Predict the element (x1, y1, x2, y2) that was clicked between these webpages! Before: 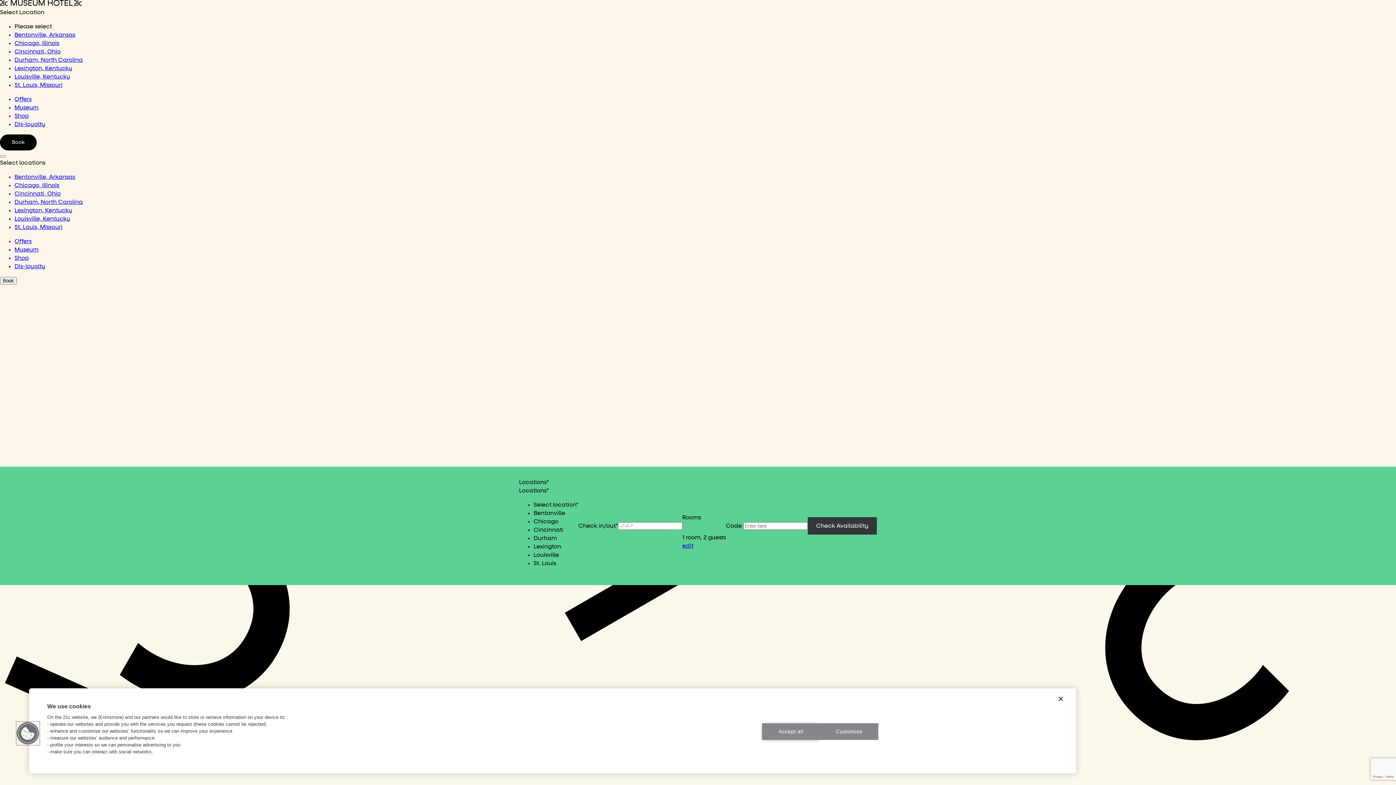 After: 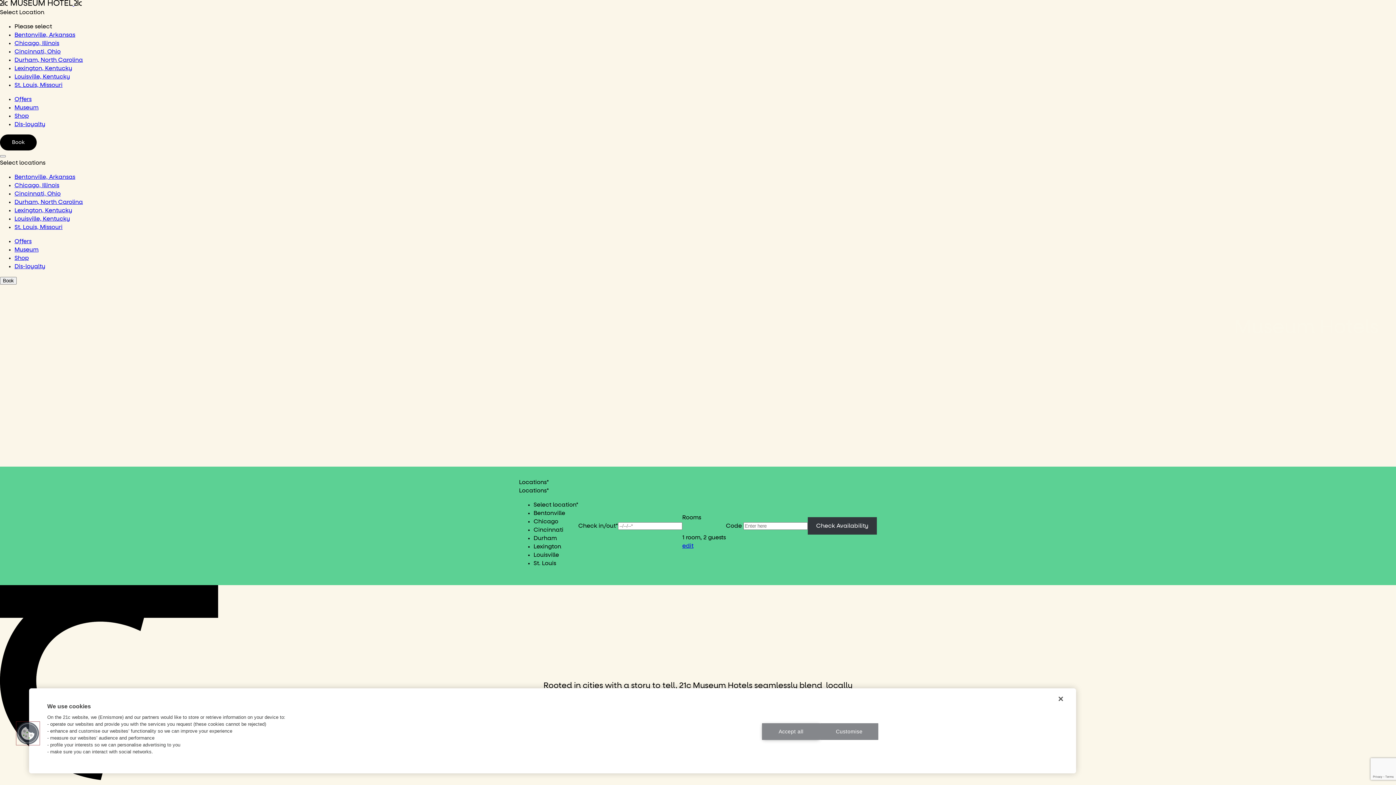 Action: bbox: (0, 1, 81, 6) label: Click to see the 21c home page